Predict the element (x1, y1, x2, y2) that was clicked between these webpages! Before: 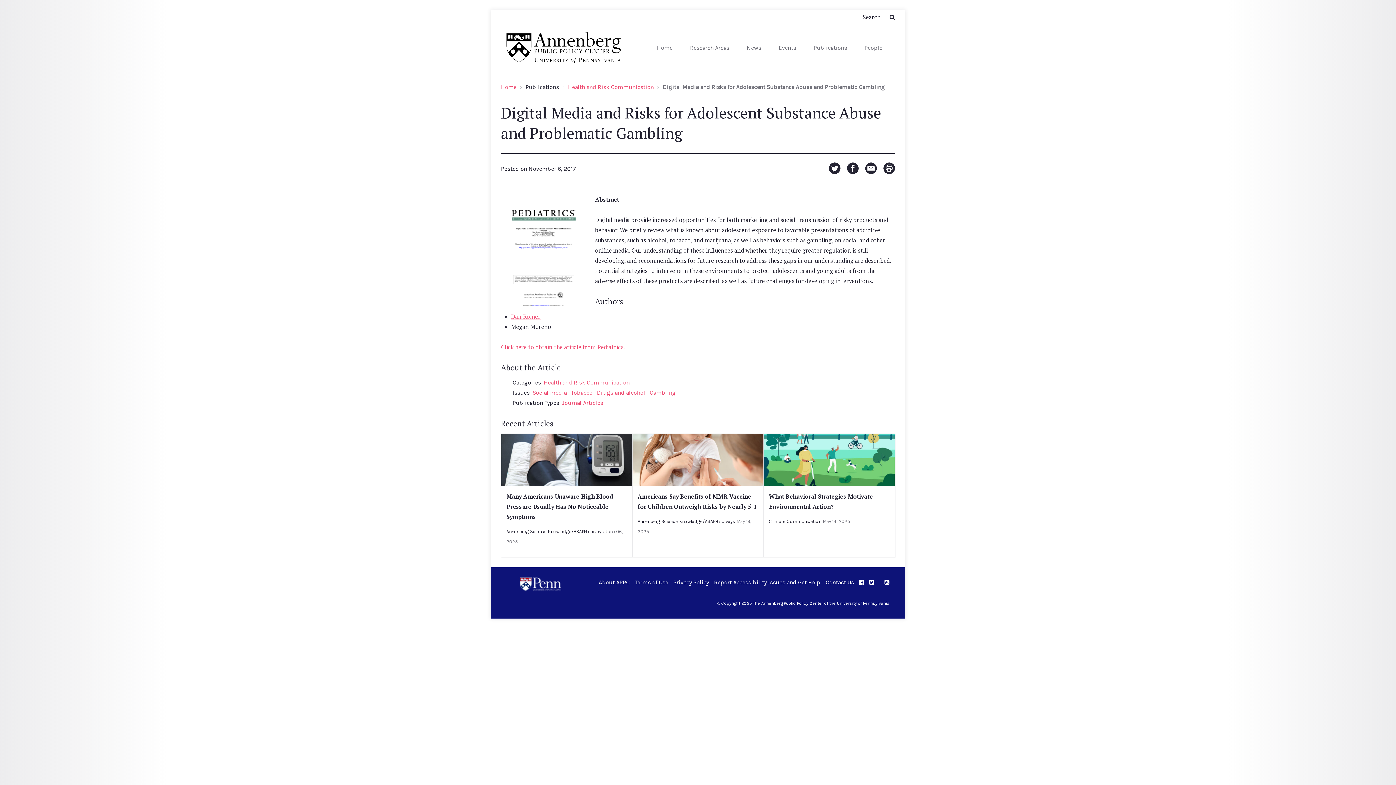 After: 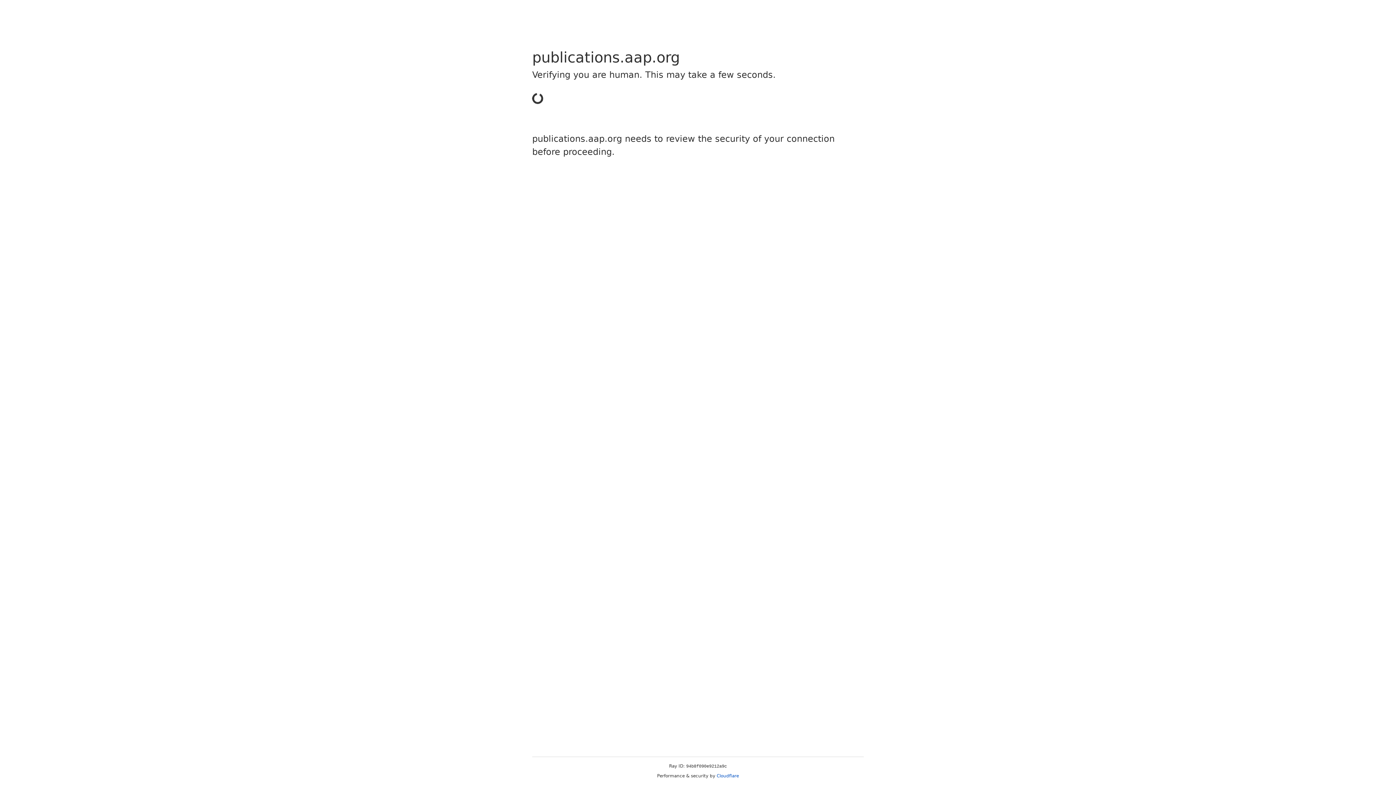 Action: bbox: (501, 343, 625, 351) label: Click here to obtain the article from Pediatrics.